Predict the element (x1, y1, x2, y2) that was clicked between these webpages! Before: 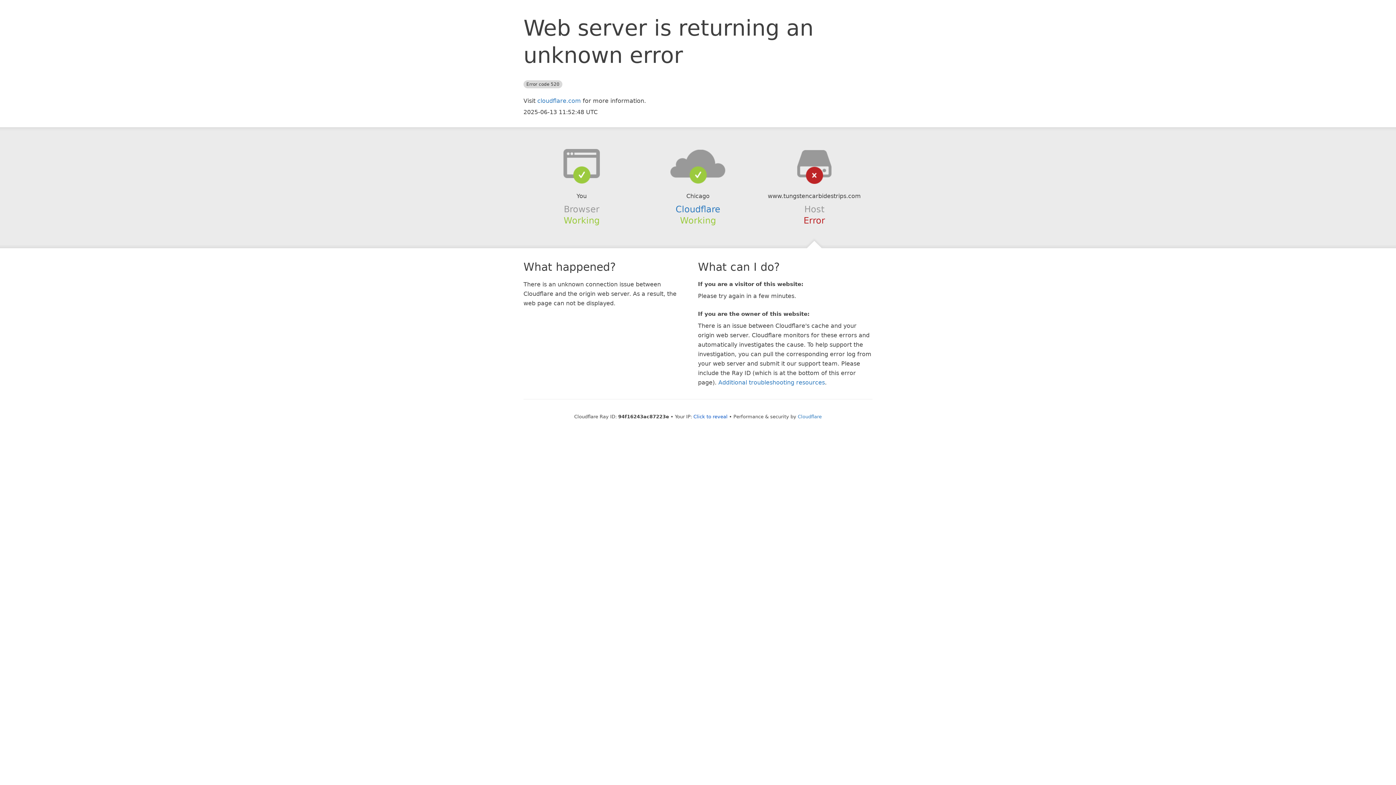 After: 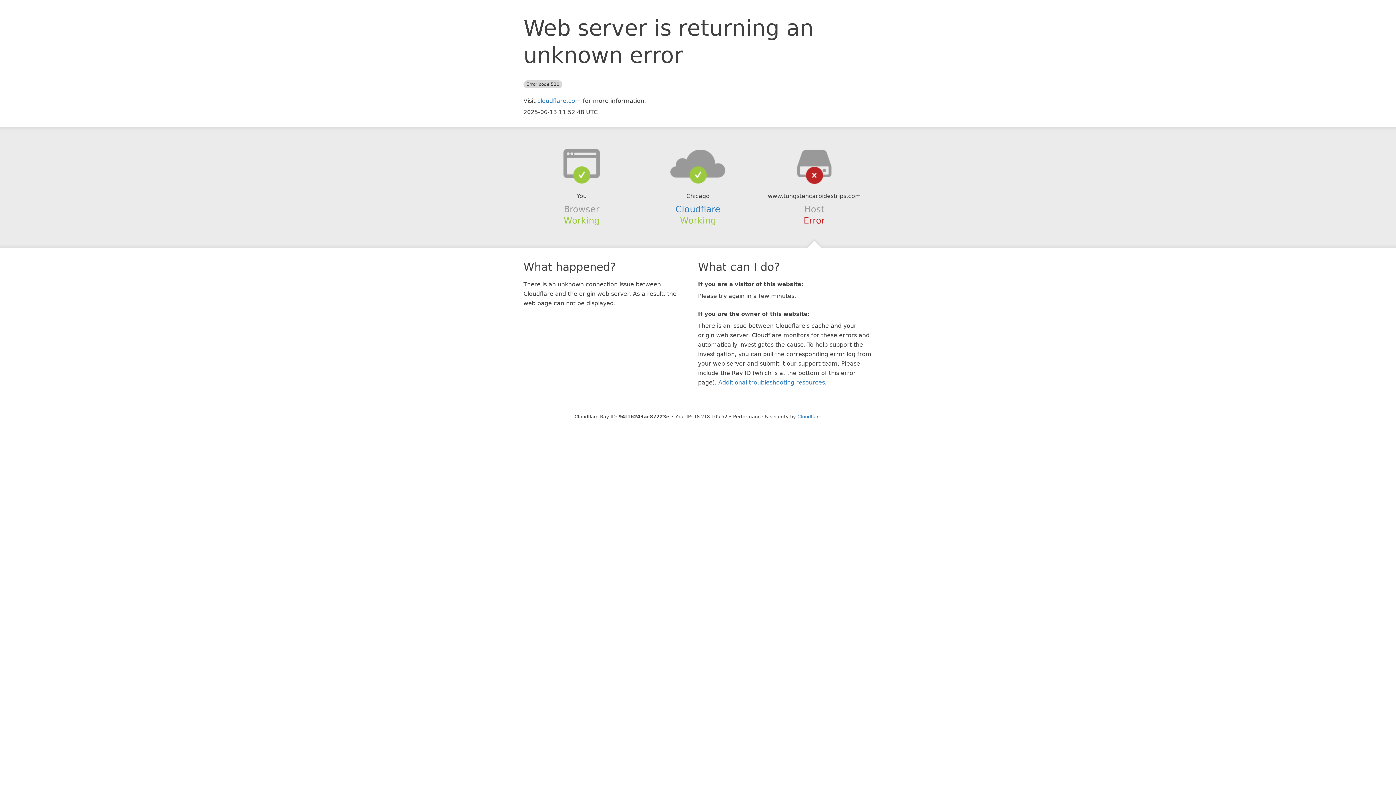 Action: label: Click to reveal bbox: (693, 414, 727, 419)